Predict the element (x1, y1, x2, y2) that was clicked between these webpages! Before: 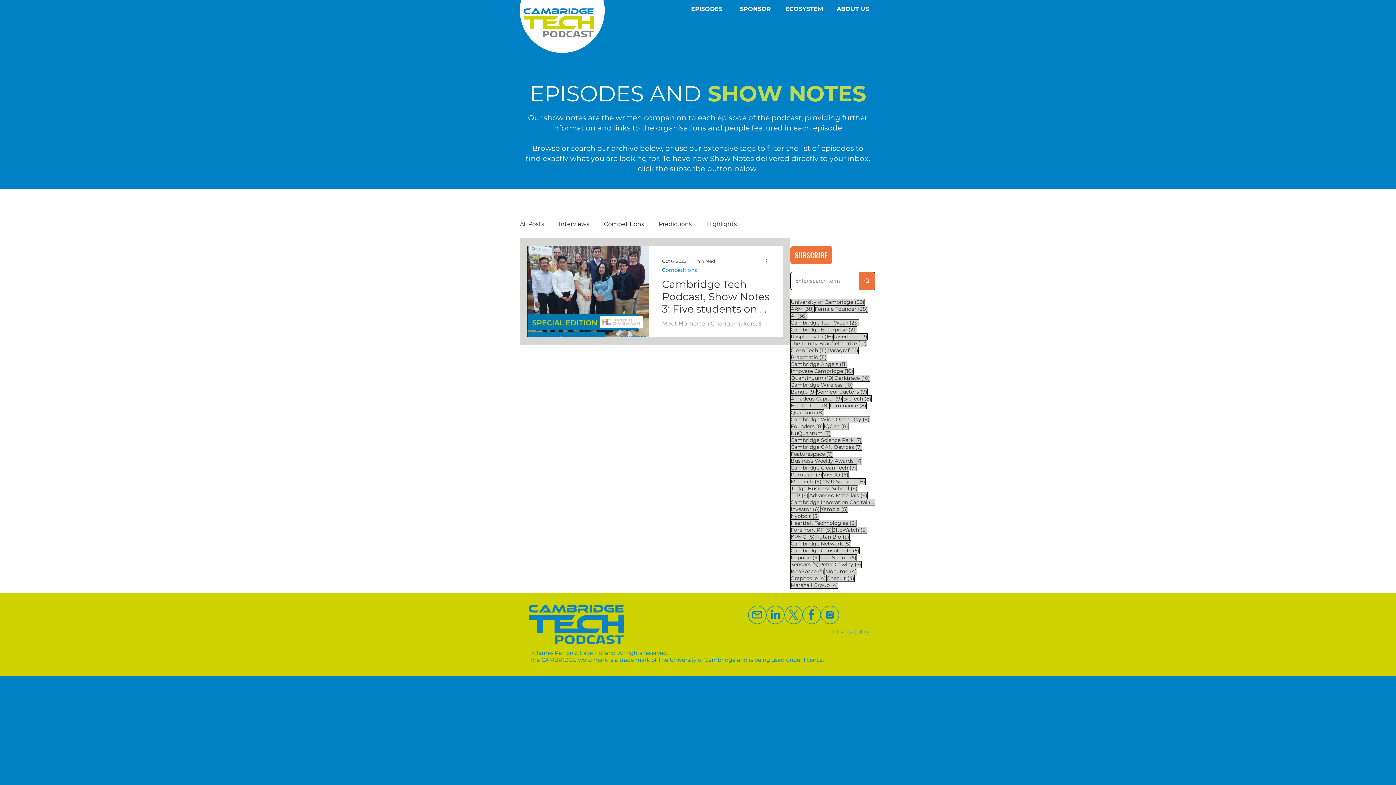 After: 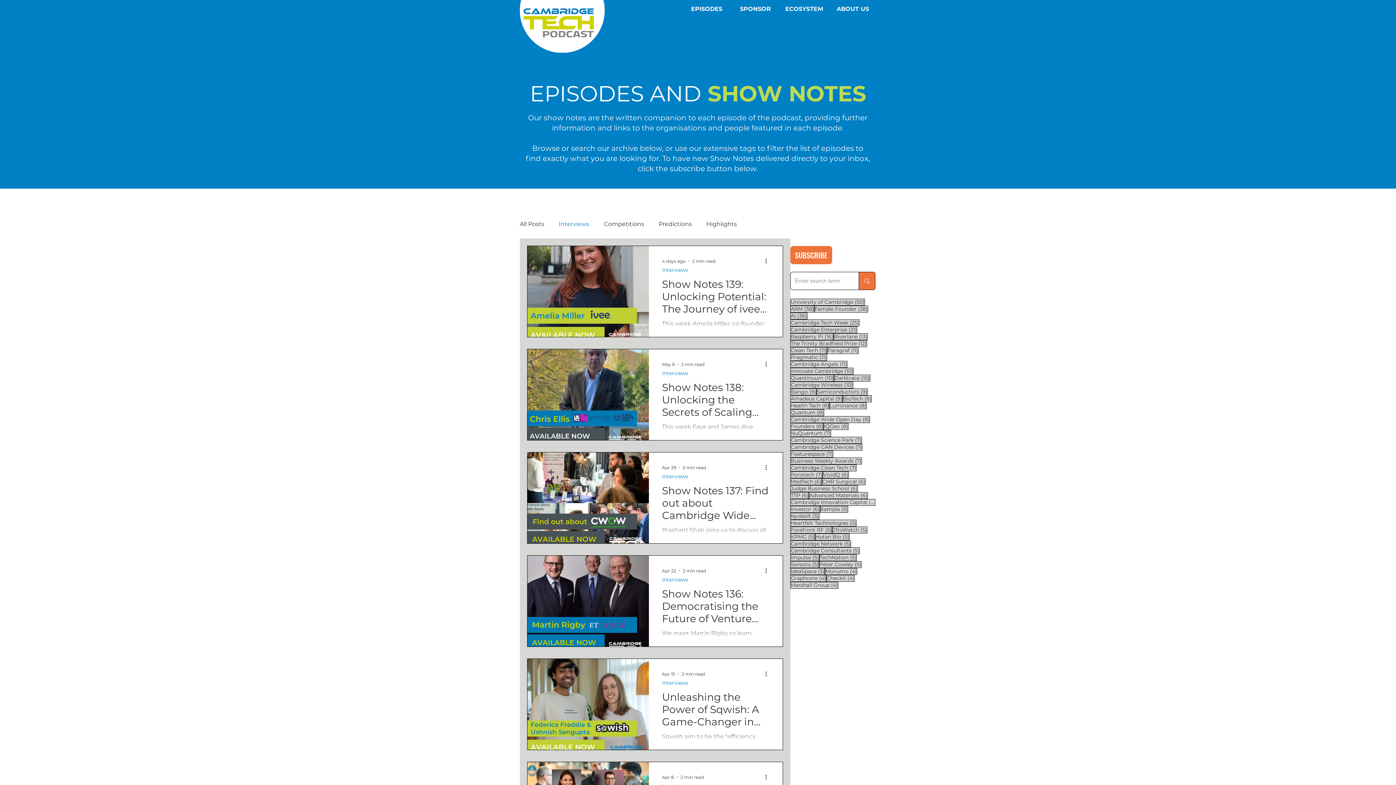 Action: bbox: (558, 220, 589, 227) label: Interviews